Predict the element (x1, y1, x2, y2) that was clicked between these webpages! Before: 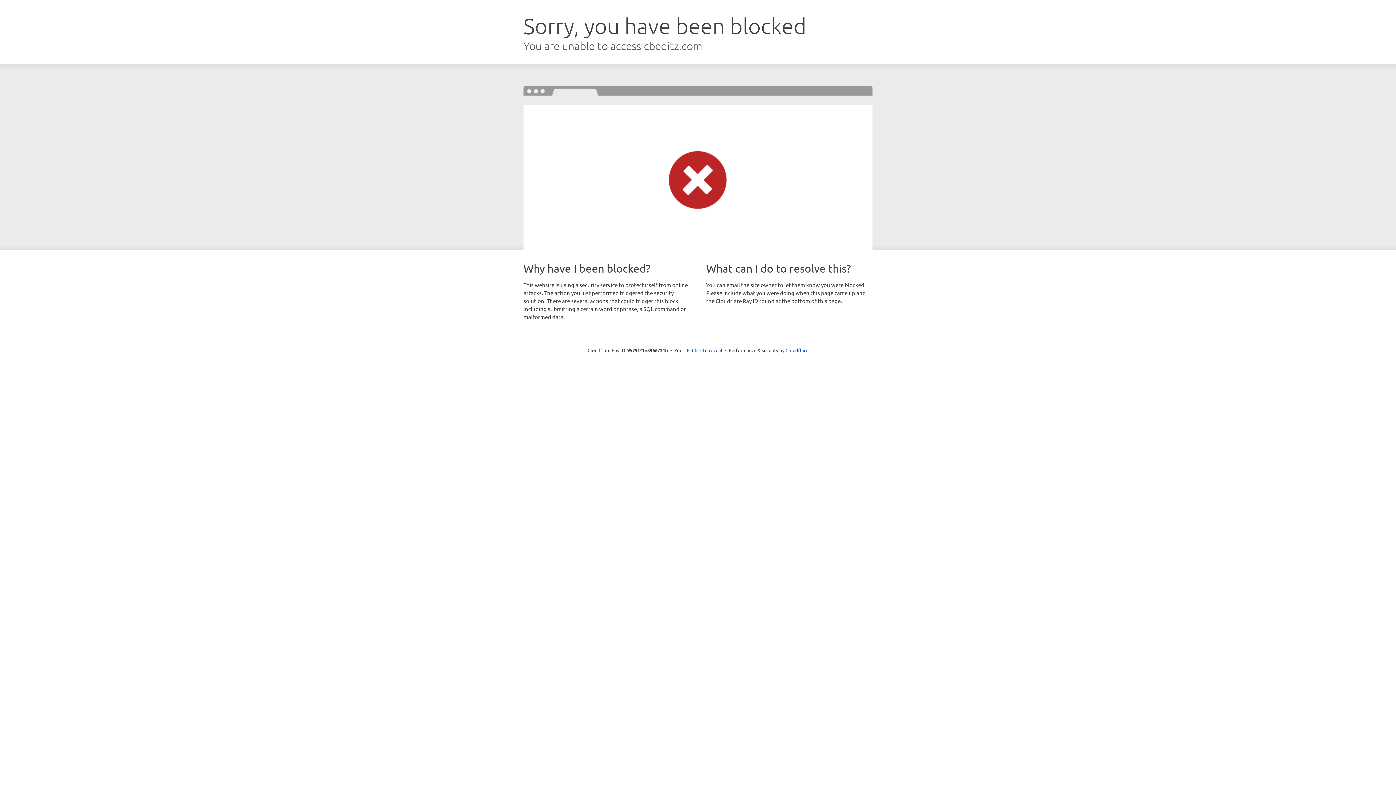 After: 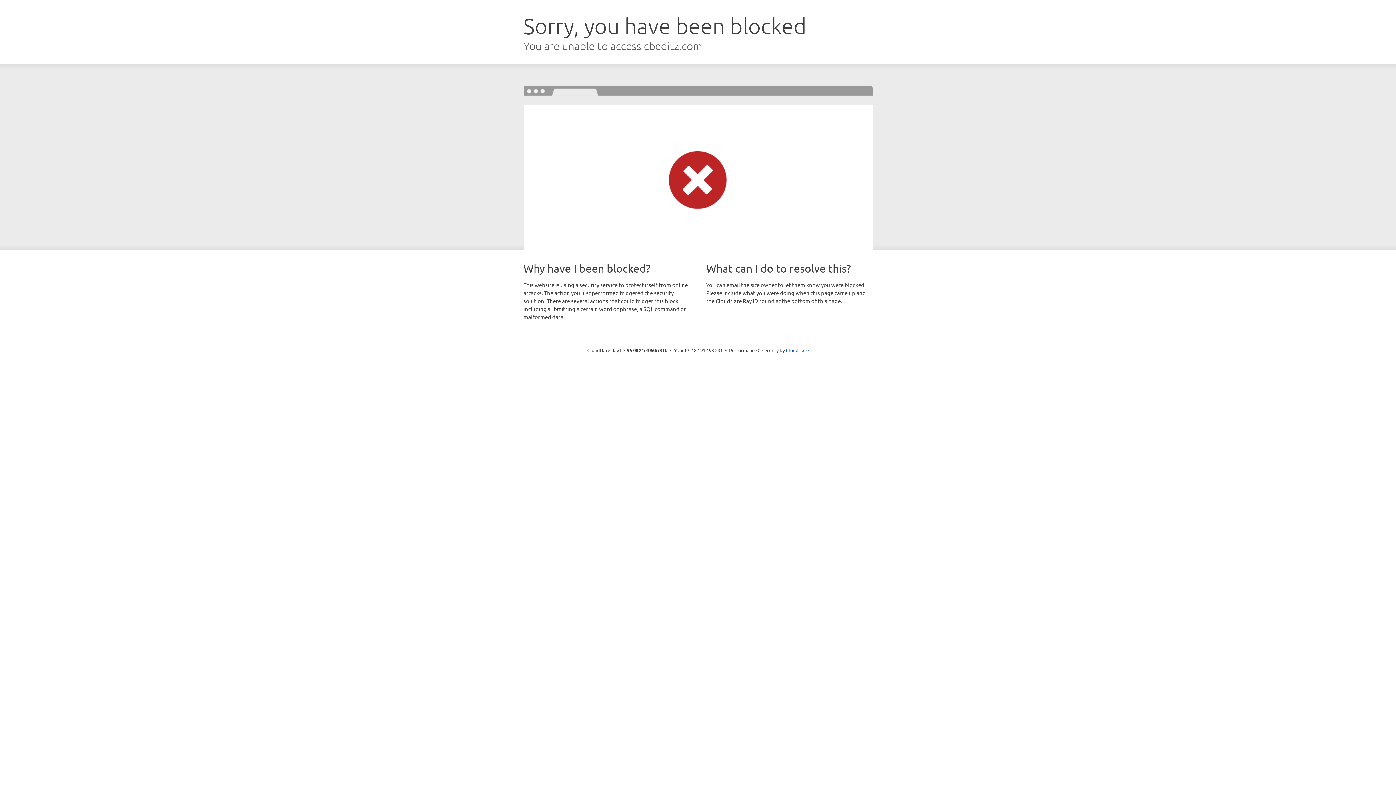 Action: label: Click to reveal bbox: (692, 346, 722, 353)